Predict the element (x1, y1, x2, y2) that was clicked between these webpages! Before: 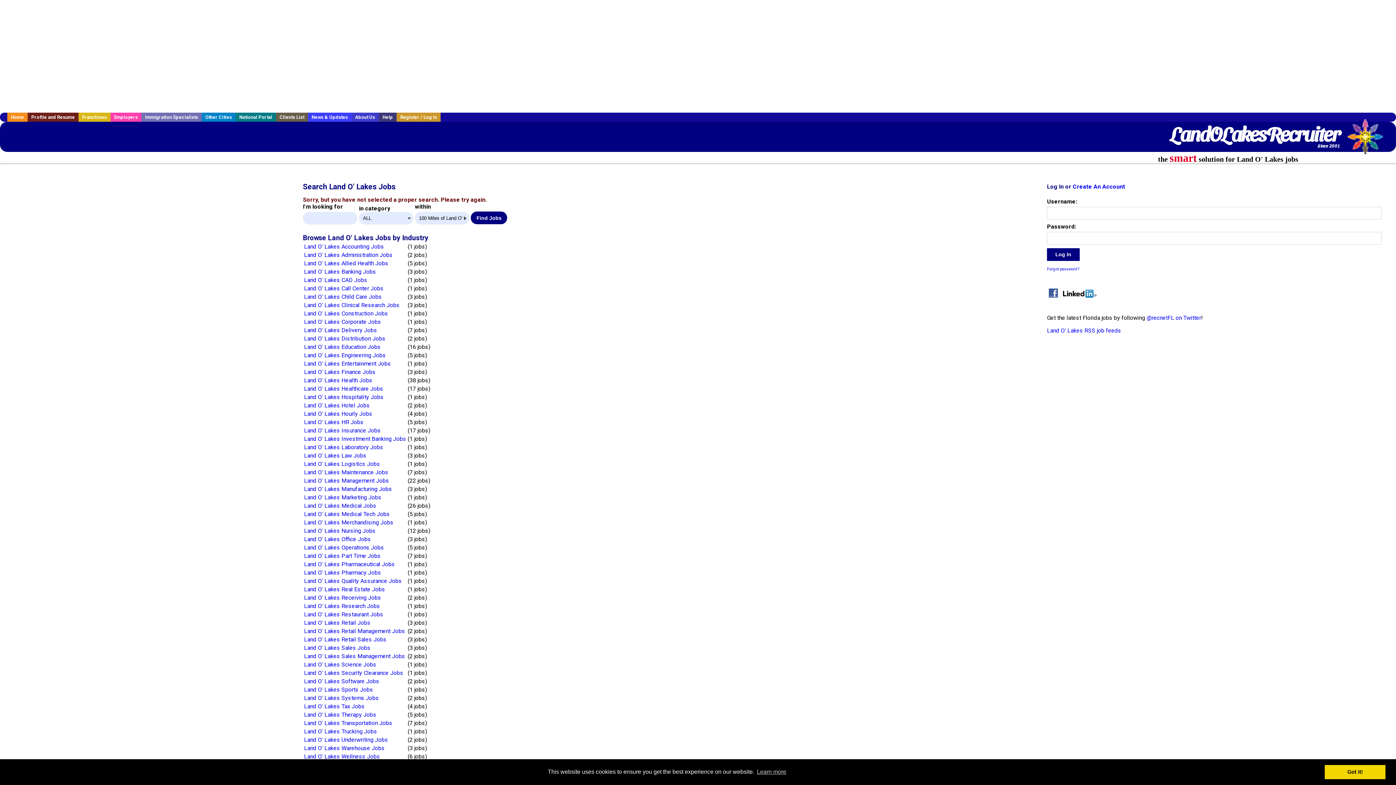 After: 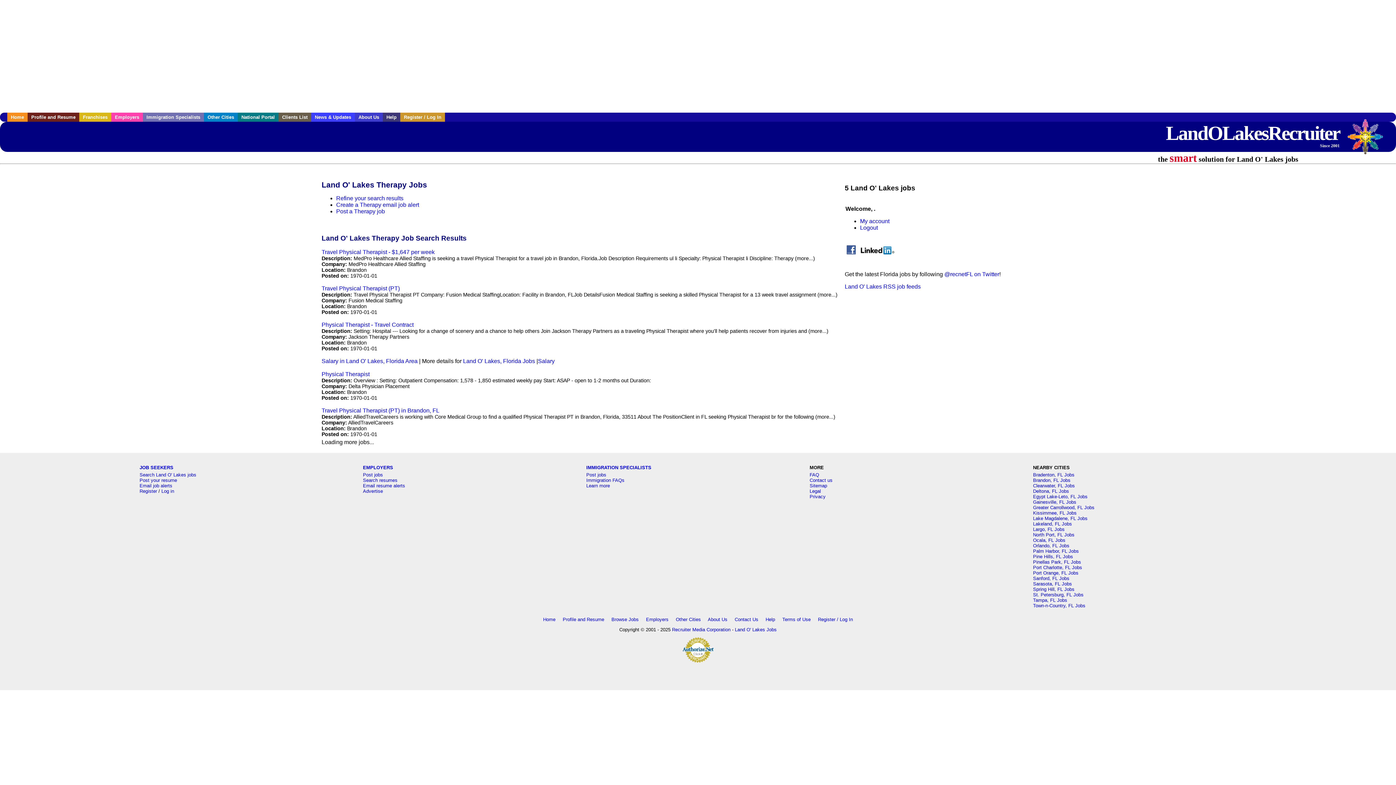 Action: bbox: (304, 711, 376, 718) label: Land O' Lakes Therapy Jobs